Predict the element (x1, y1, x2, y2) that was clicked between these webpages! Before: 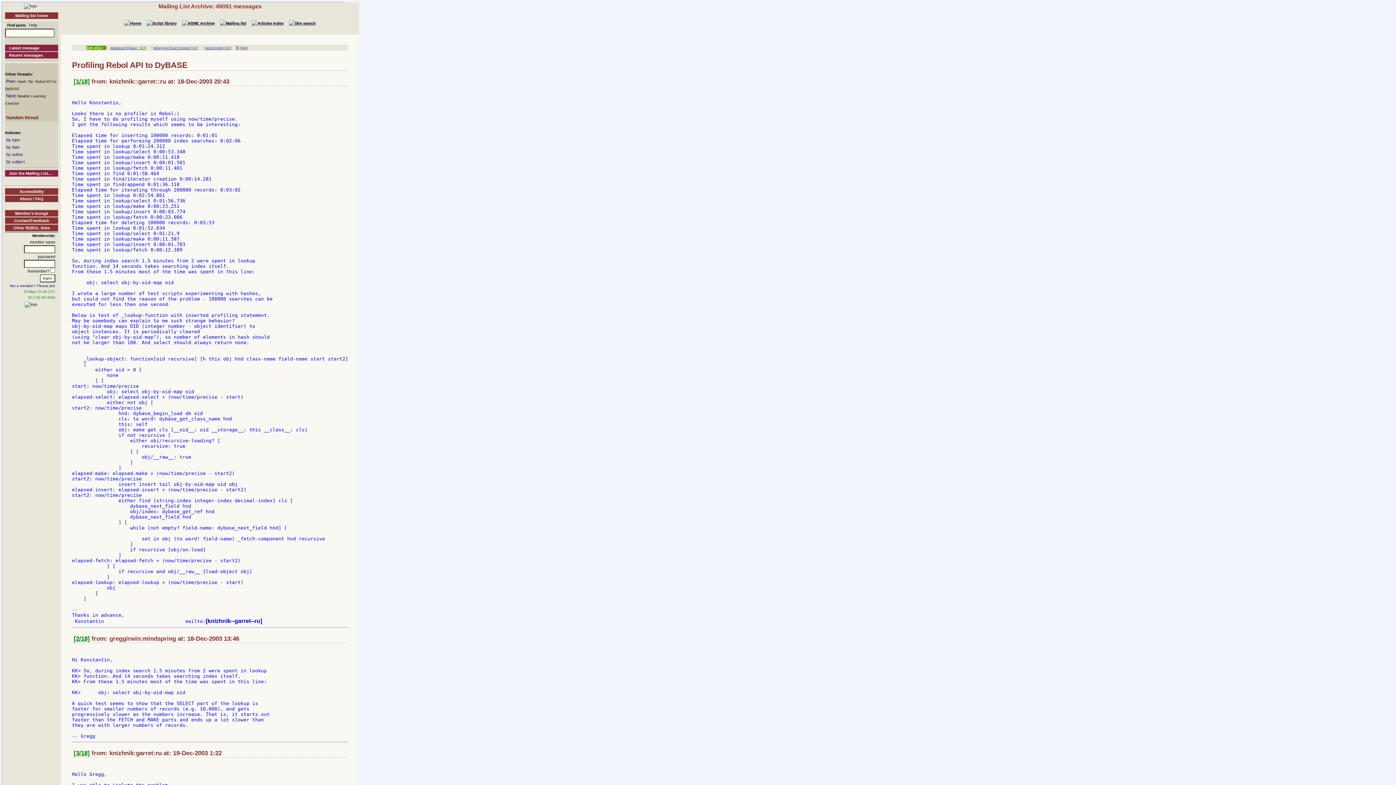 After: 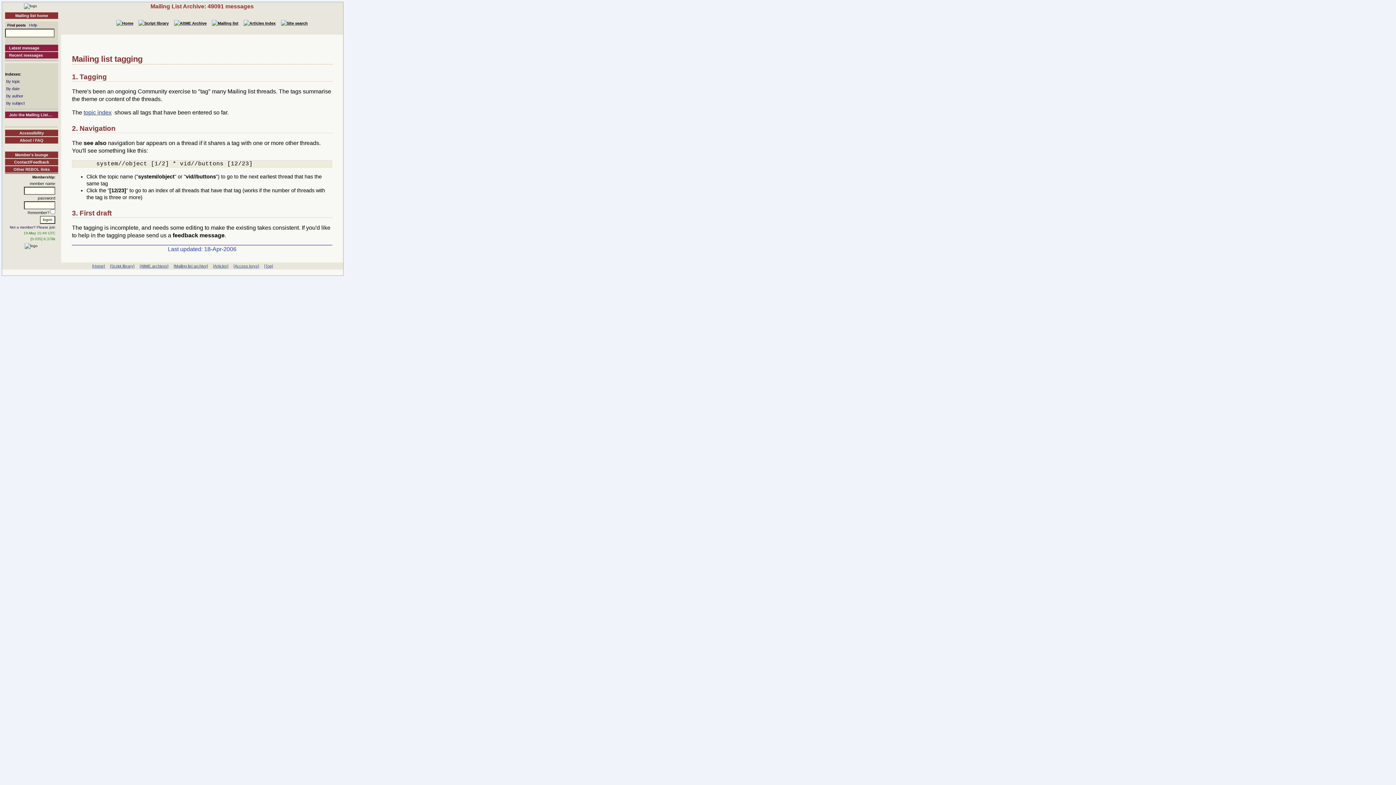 Action: bbox: (239, 46, 247, 49) label: [help]